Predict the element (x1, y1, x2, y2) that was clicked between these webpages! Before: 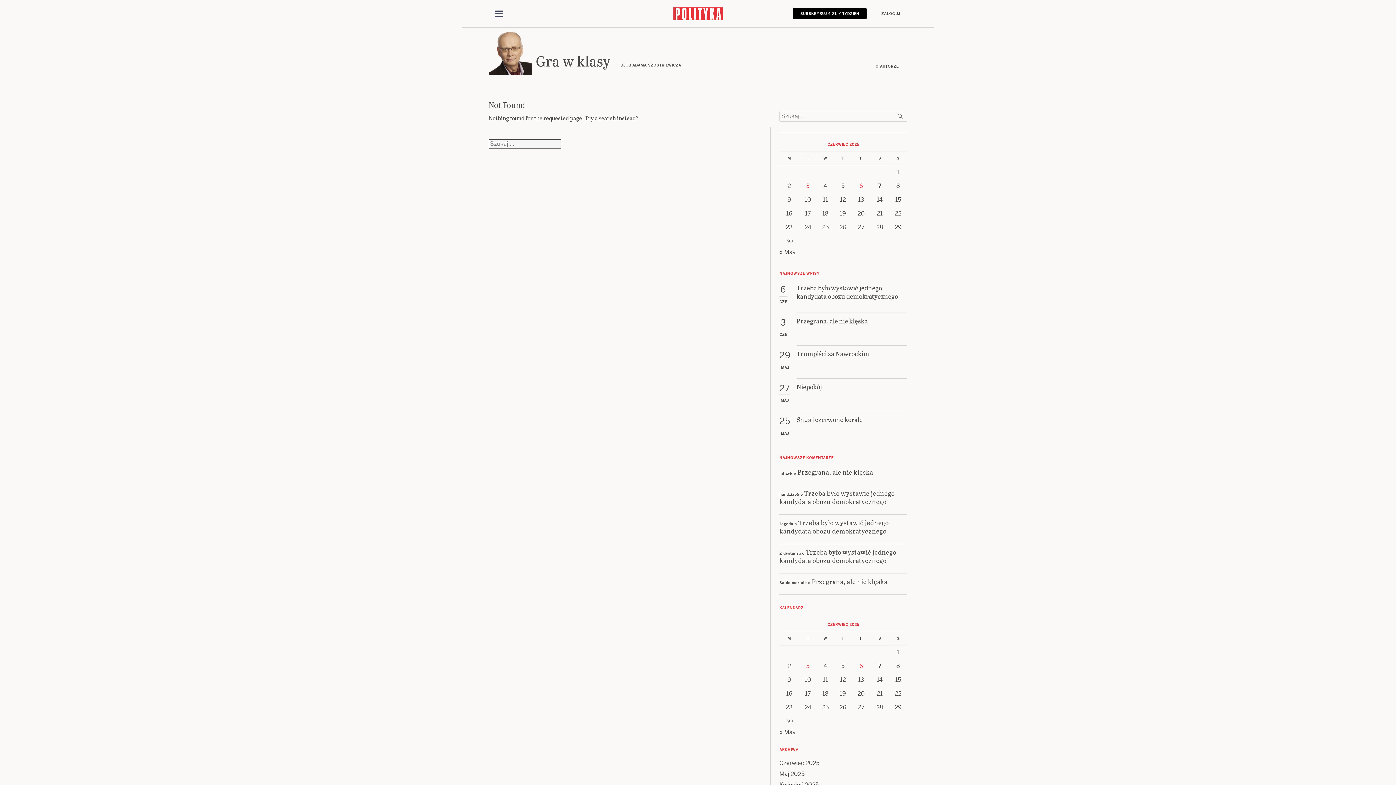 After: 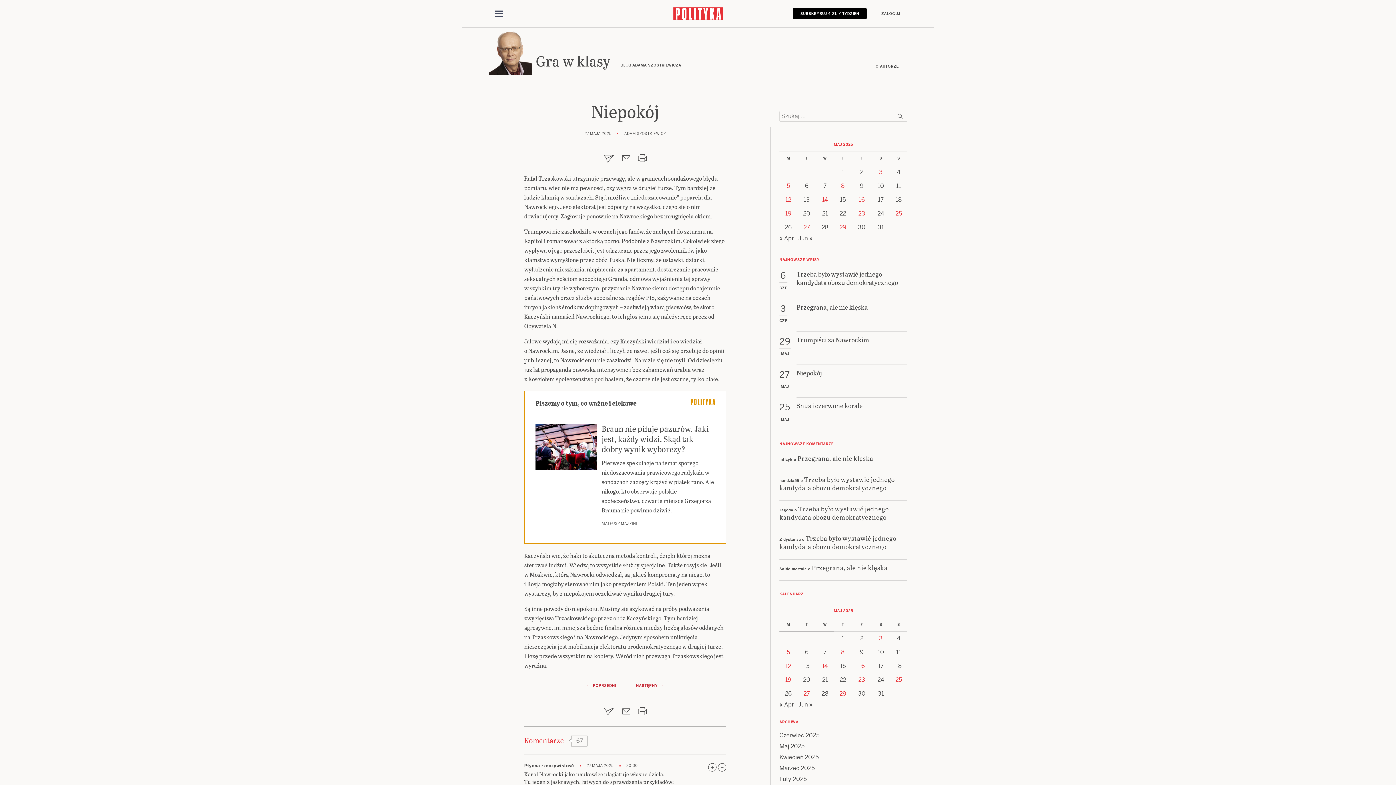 Action: bbox: (796, 382, 907, 411) label: Niepokój